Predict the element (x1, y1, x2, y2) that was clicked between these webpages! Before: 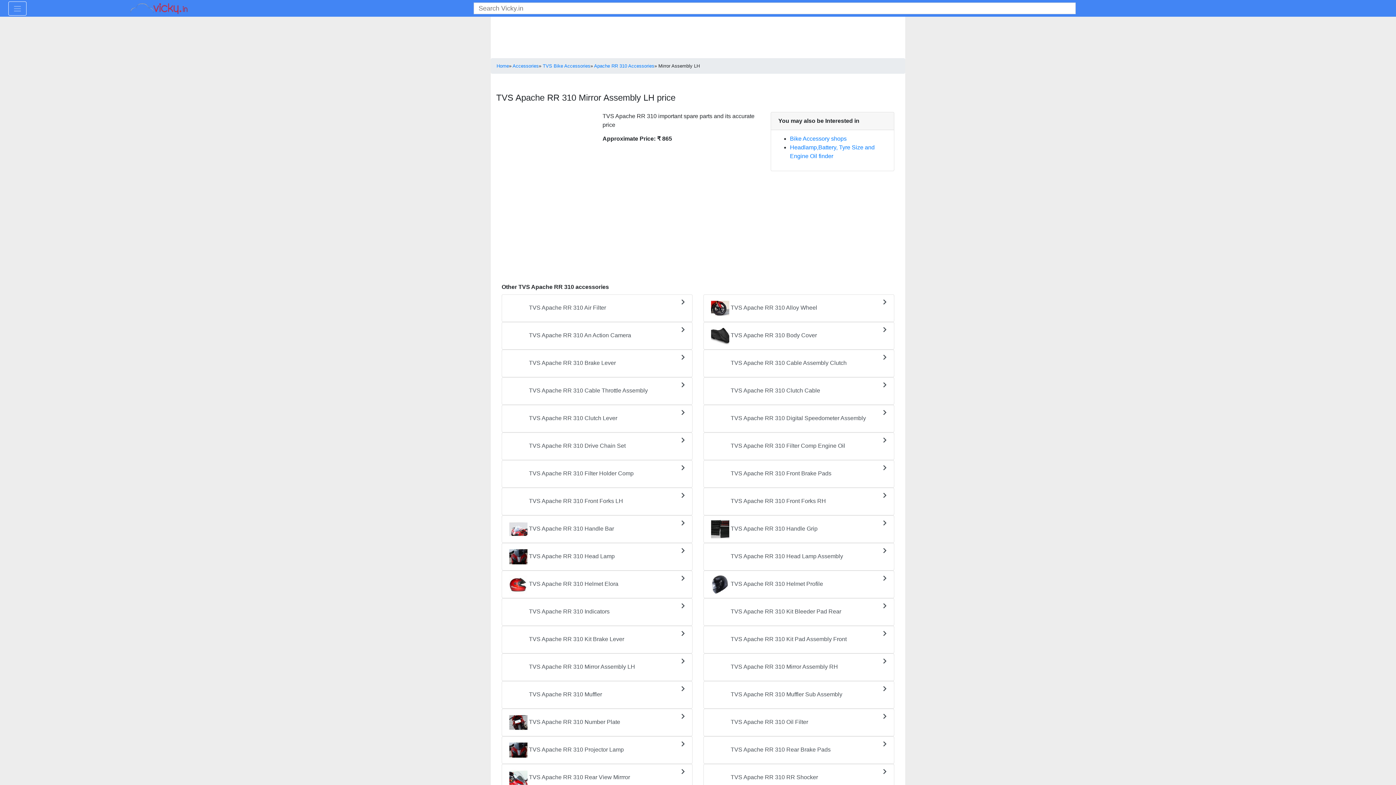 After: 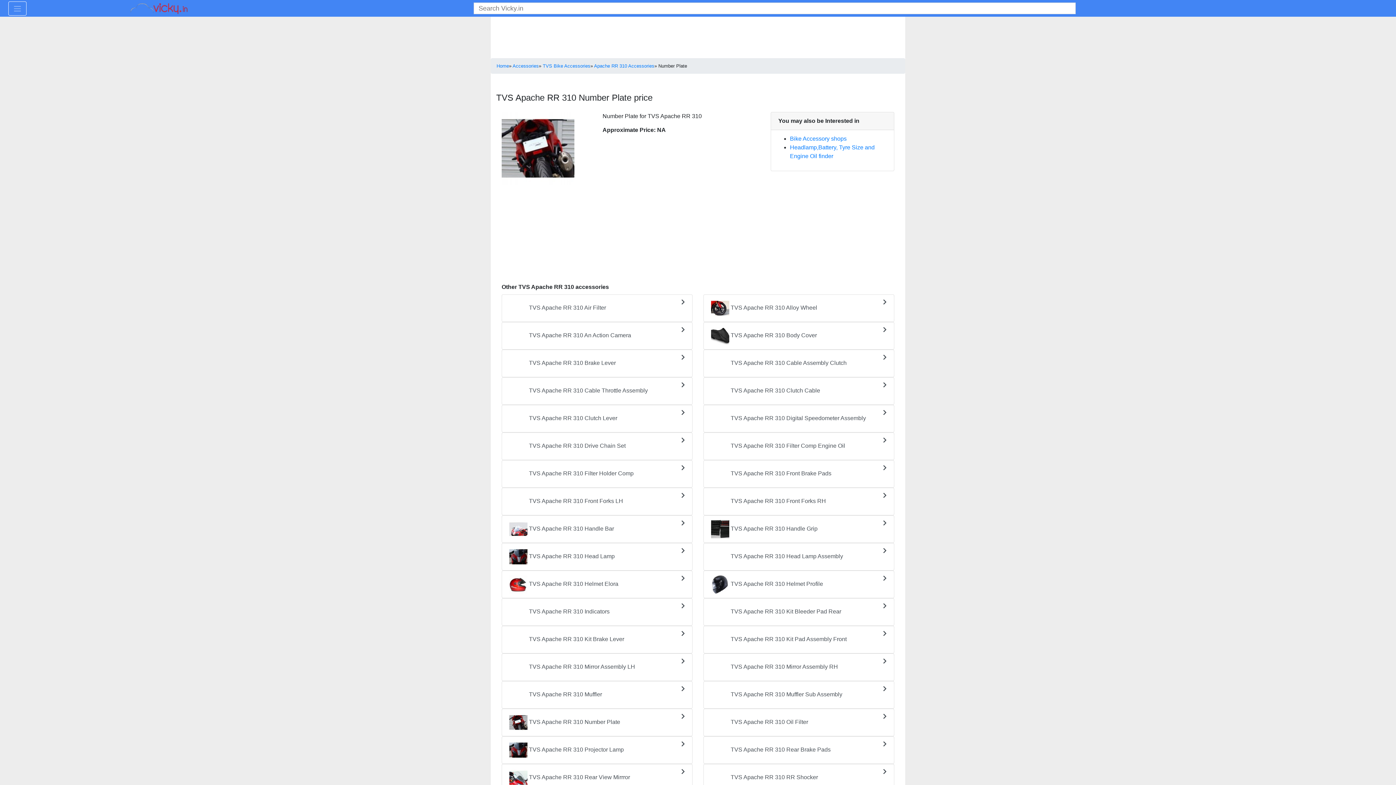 Action: label:  TVS Apache RR 310 Number Plate bbox: (501, 709, 692, 736)